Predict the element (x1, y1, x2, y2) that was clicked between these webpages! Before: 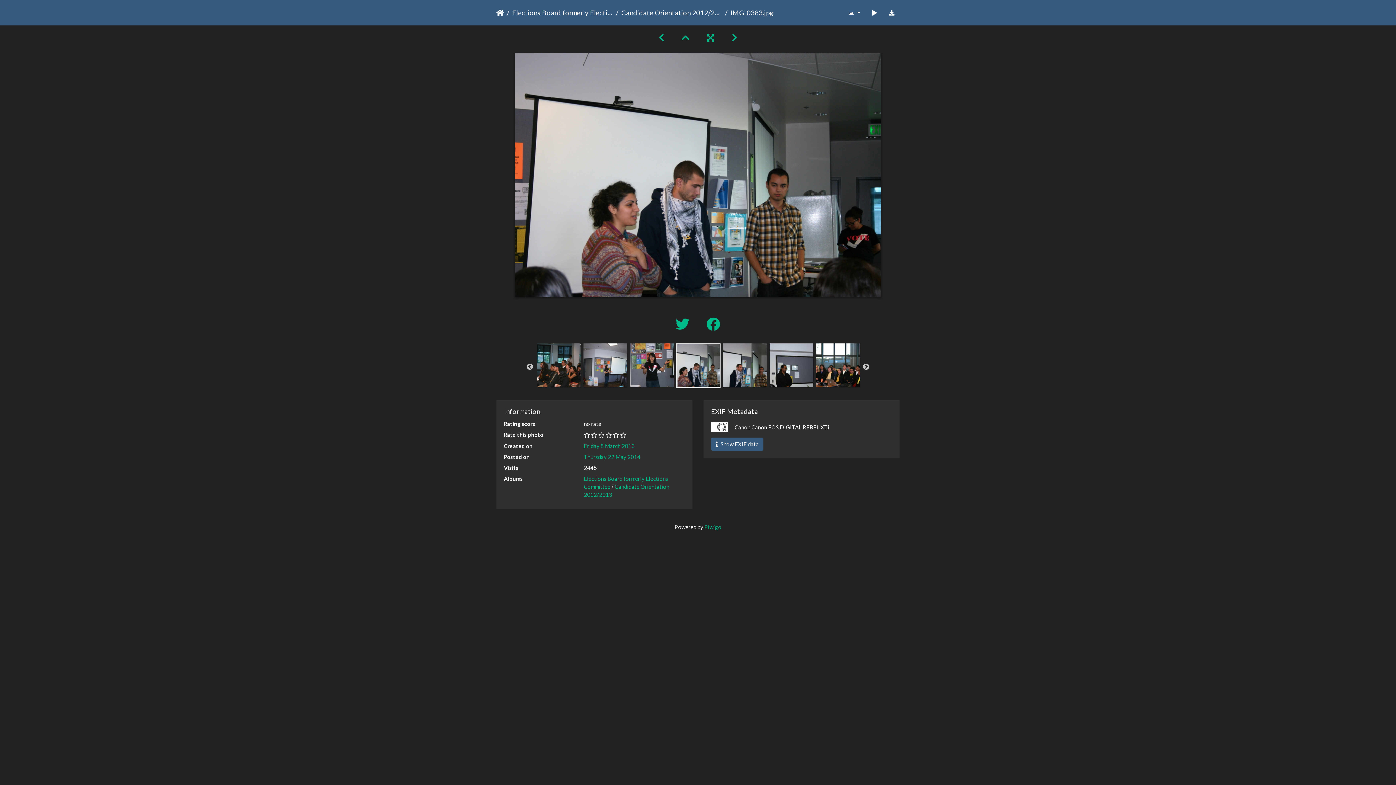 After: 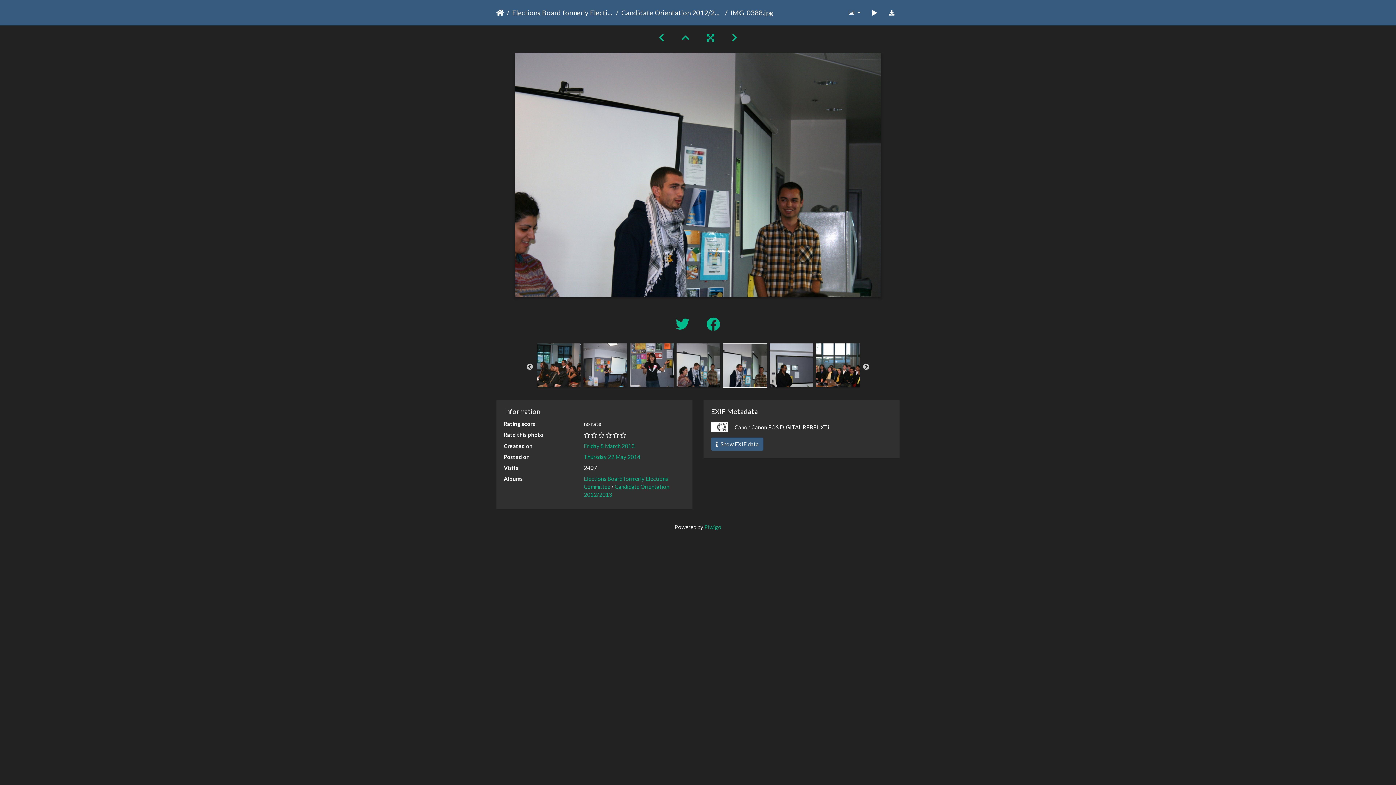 Action: bbox: (723, 361, 766, 368)